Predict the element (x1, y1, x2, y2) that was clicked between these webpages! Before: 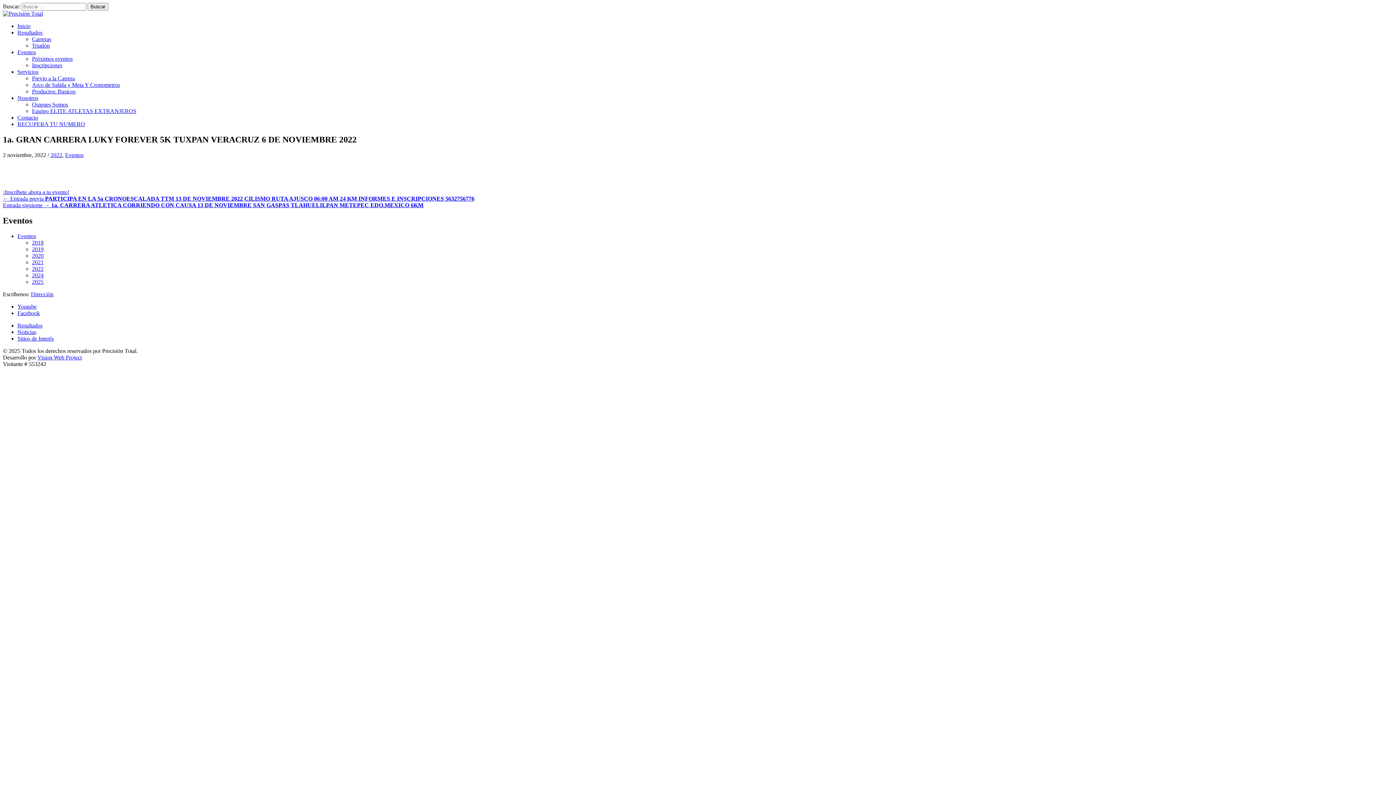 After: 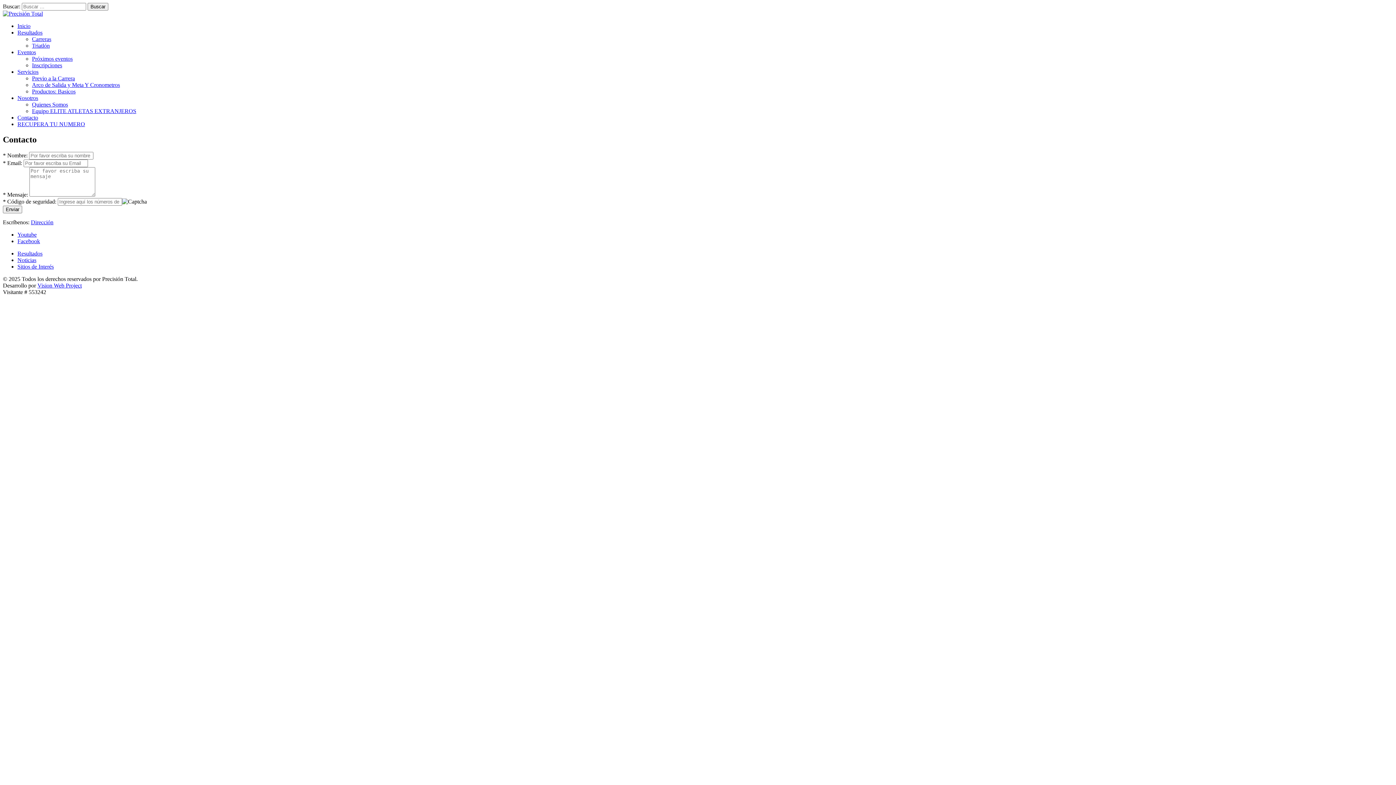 Action: bbox: (17, 114, 38, 120) label: Contacto